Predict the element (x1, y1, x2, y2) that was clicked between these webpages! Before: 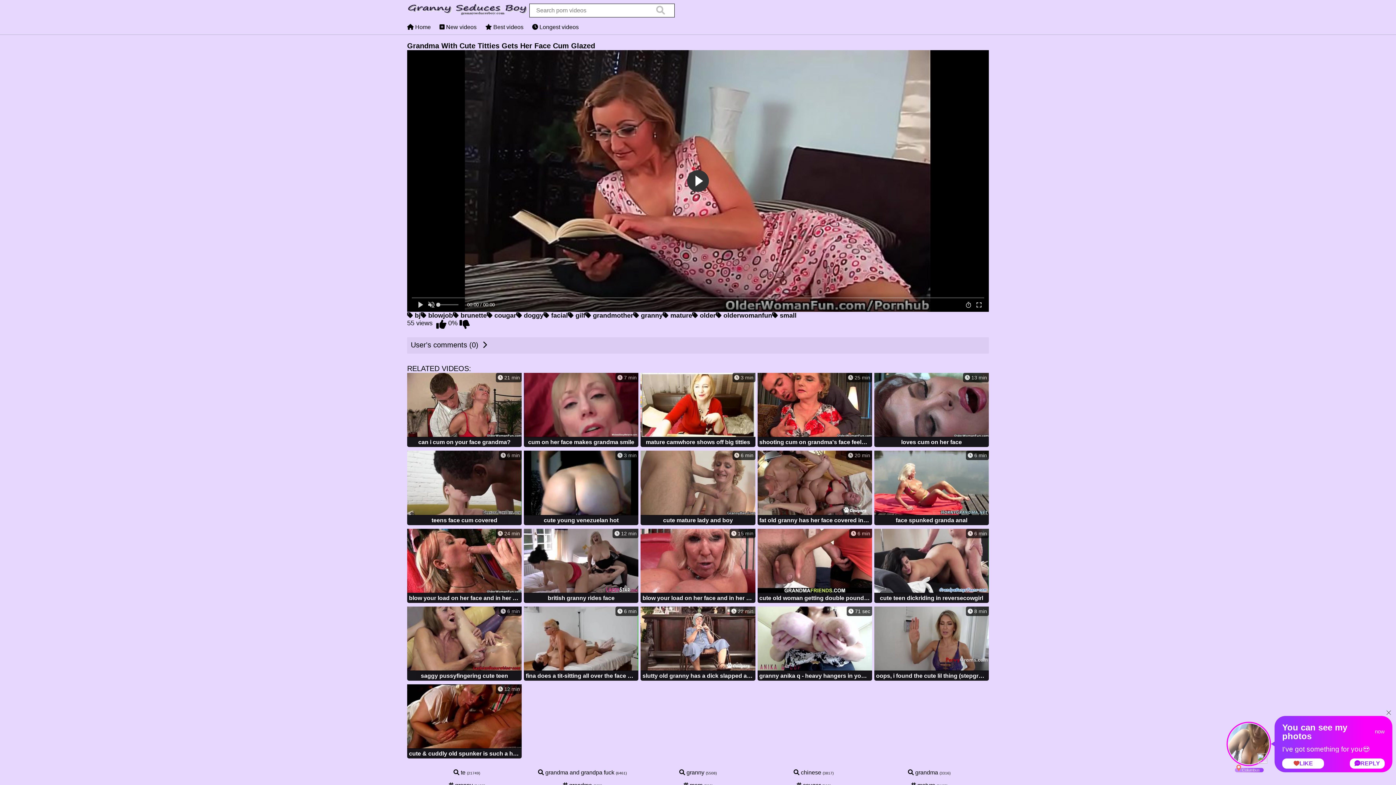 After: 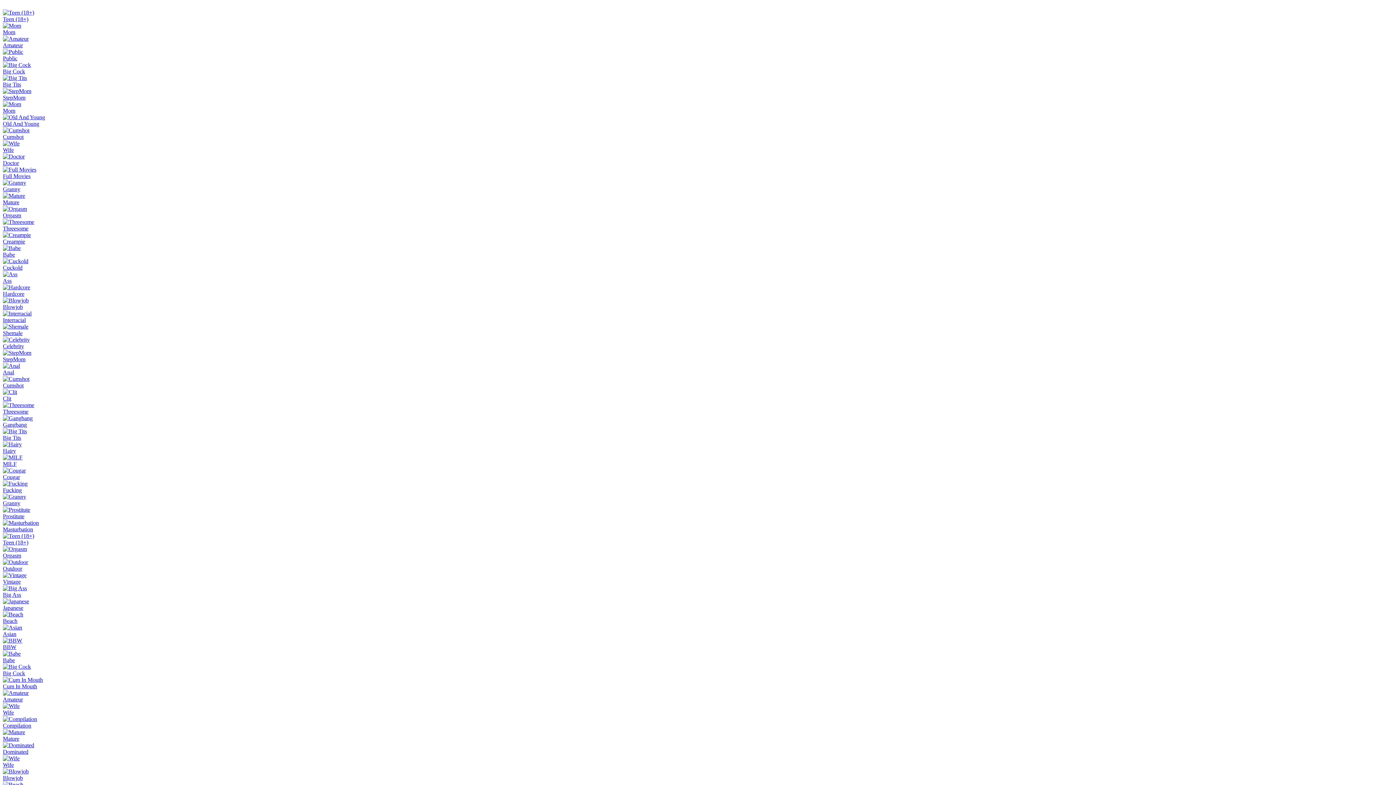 Action: label:  grandmother bbox: (585, 312, 633, 319)